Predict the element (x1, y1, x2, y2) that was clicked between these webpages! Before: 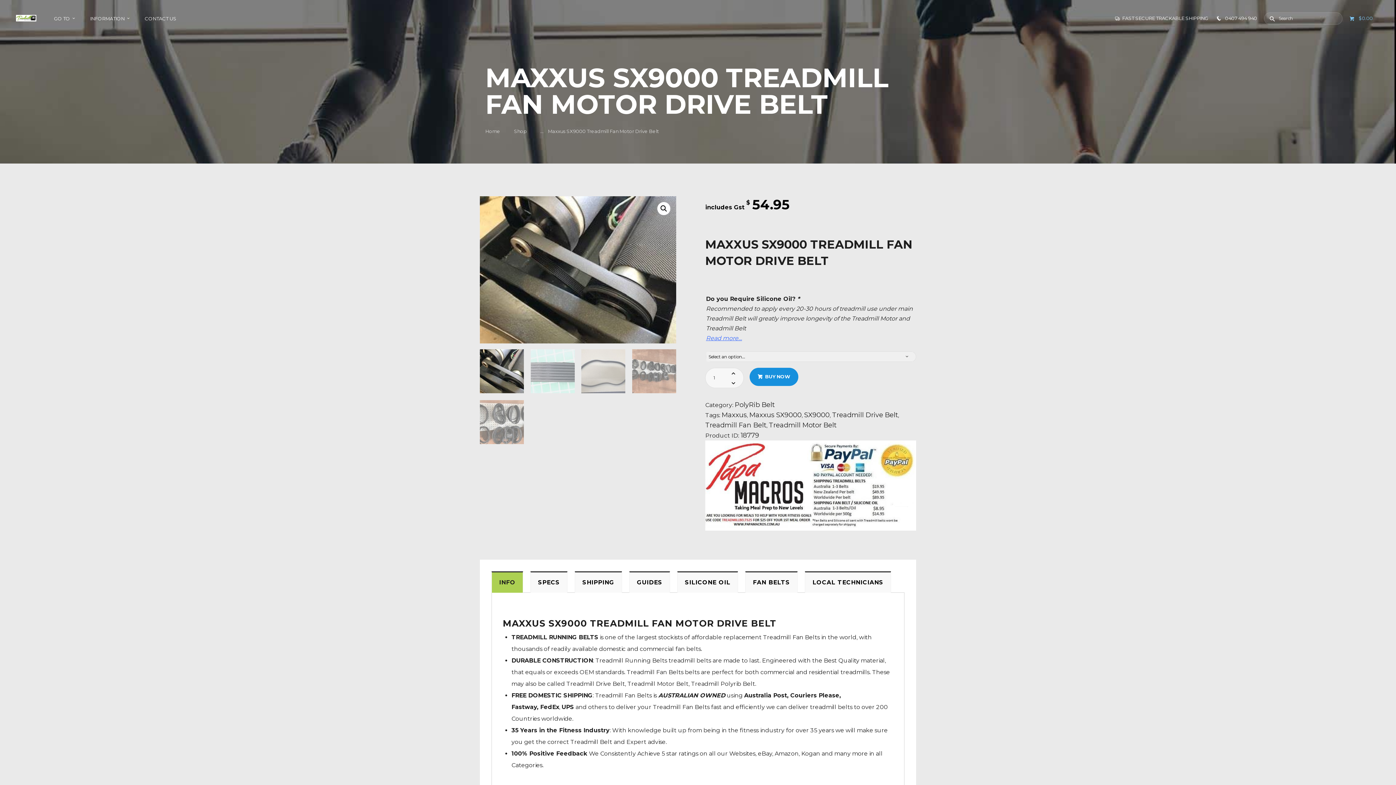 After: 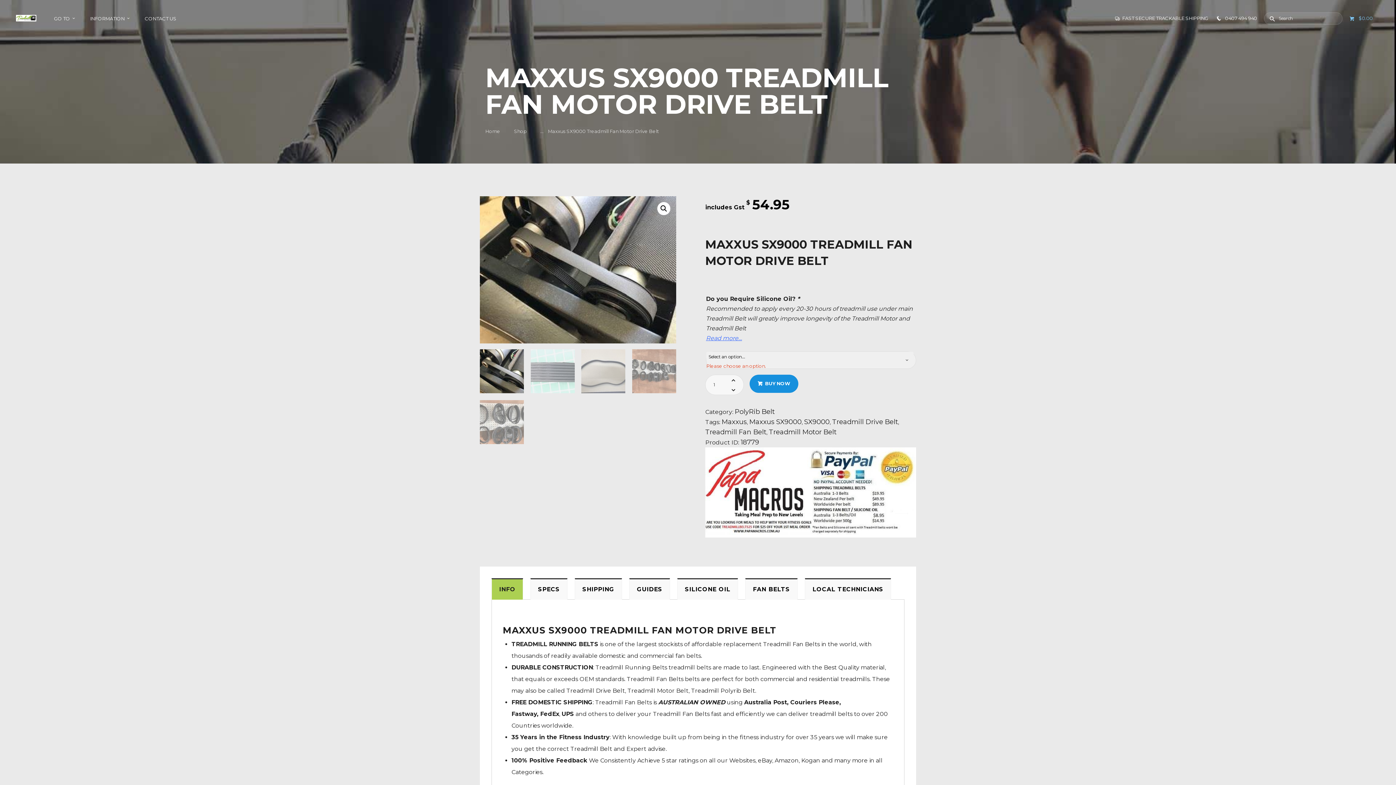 Action: label: BUY NOW bbox: (749, 367, 798, 386)